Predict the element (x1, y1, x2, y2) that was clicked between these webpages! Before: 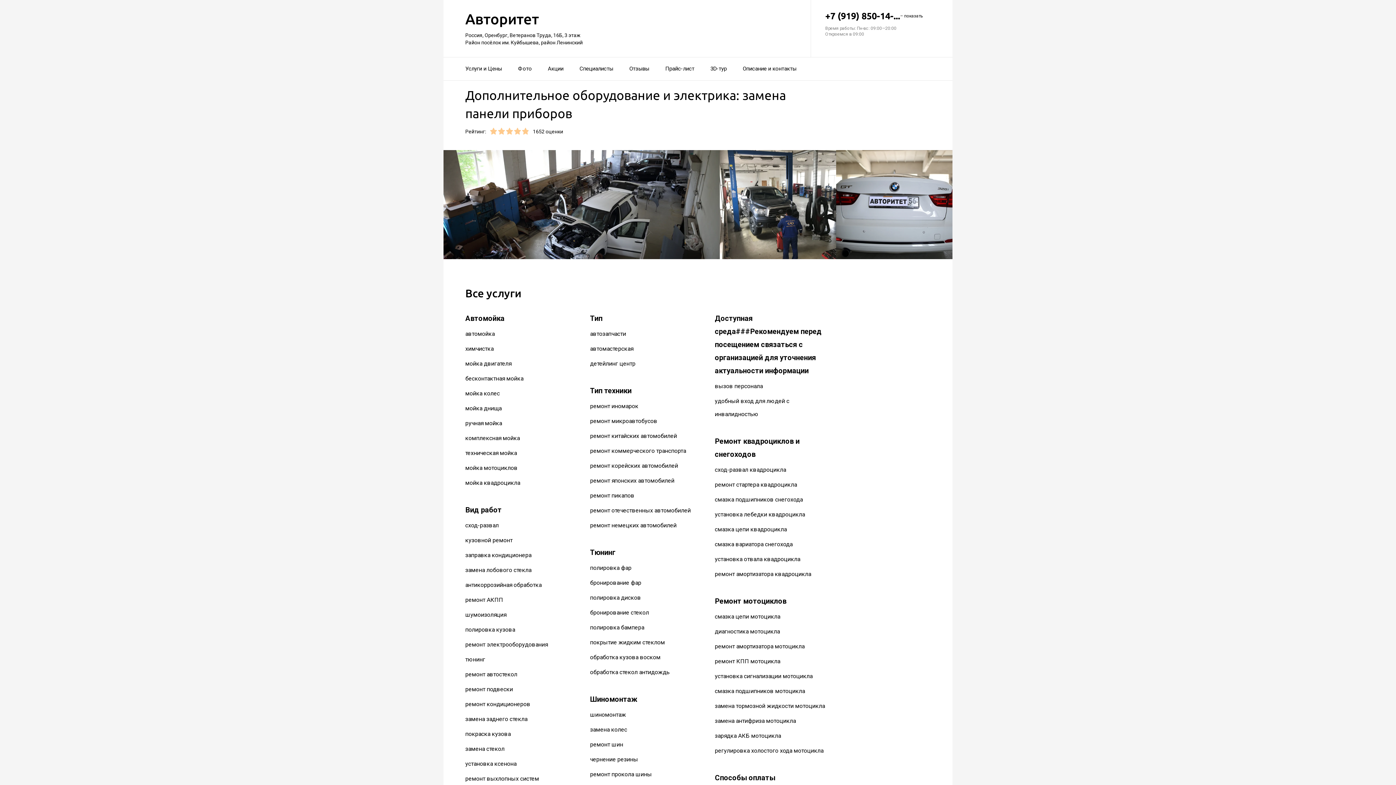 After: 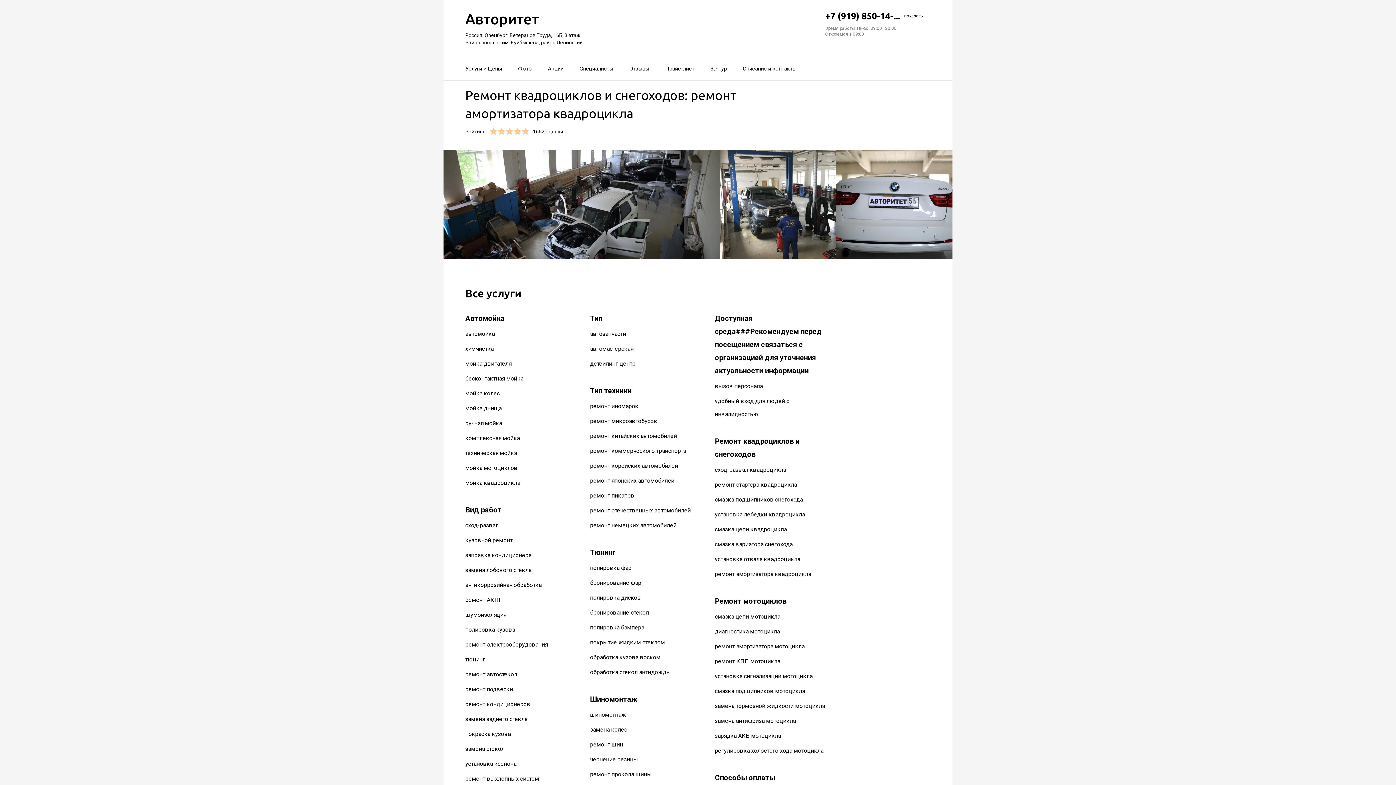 Action: label: ремонт амортизатора квадроцикла bbox: (715, 571, 811, 577)